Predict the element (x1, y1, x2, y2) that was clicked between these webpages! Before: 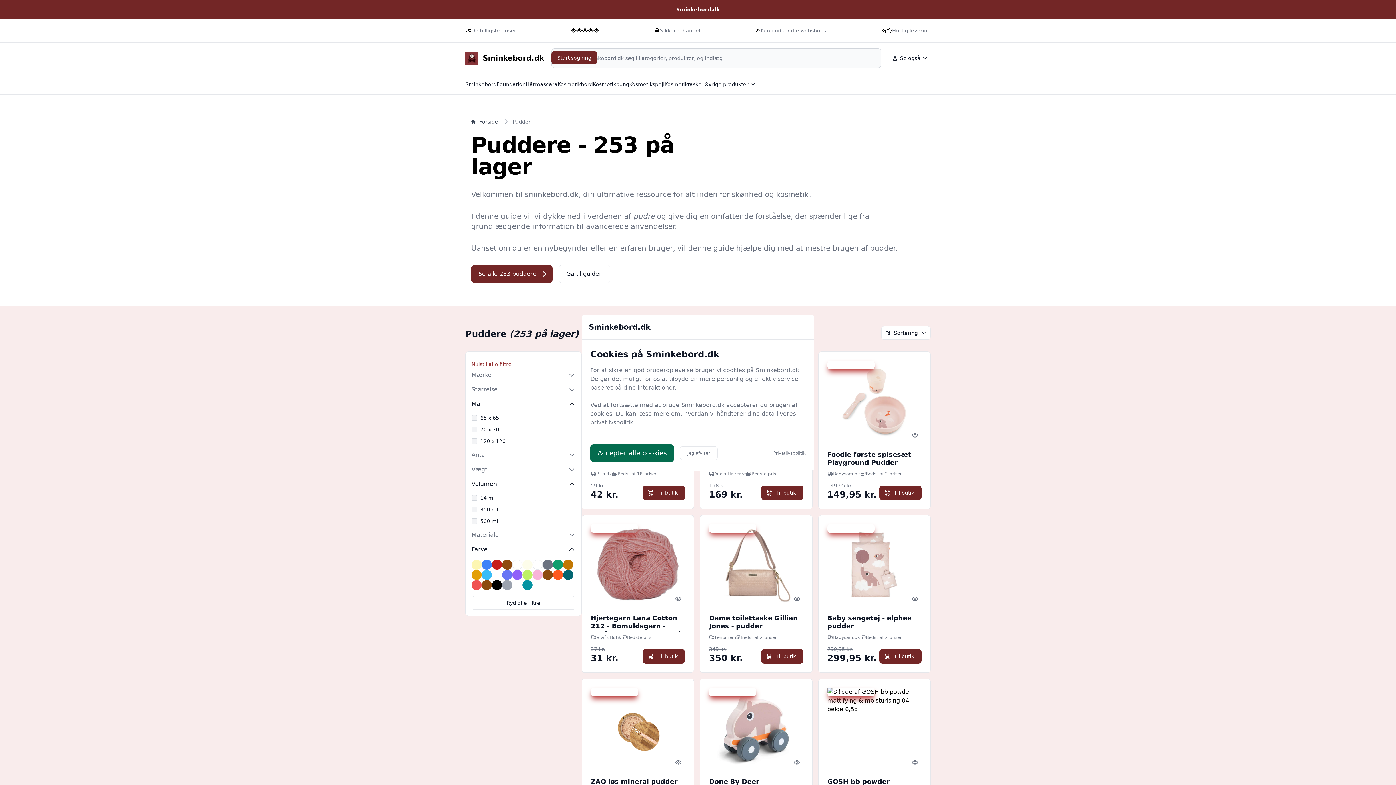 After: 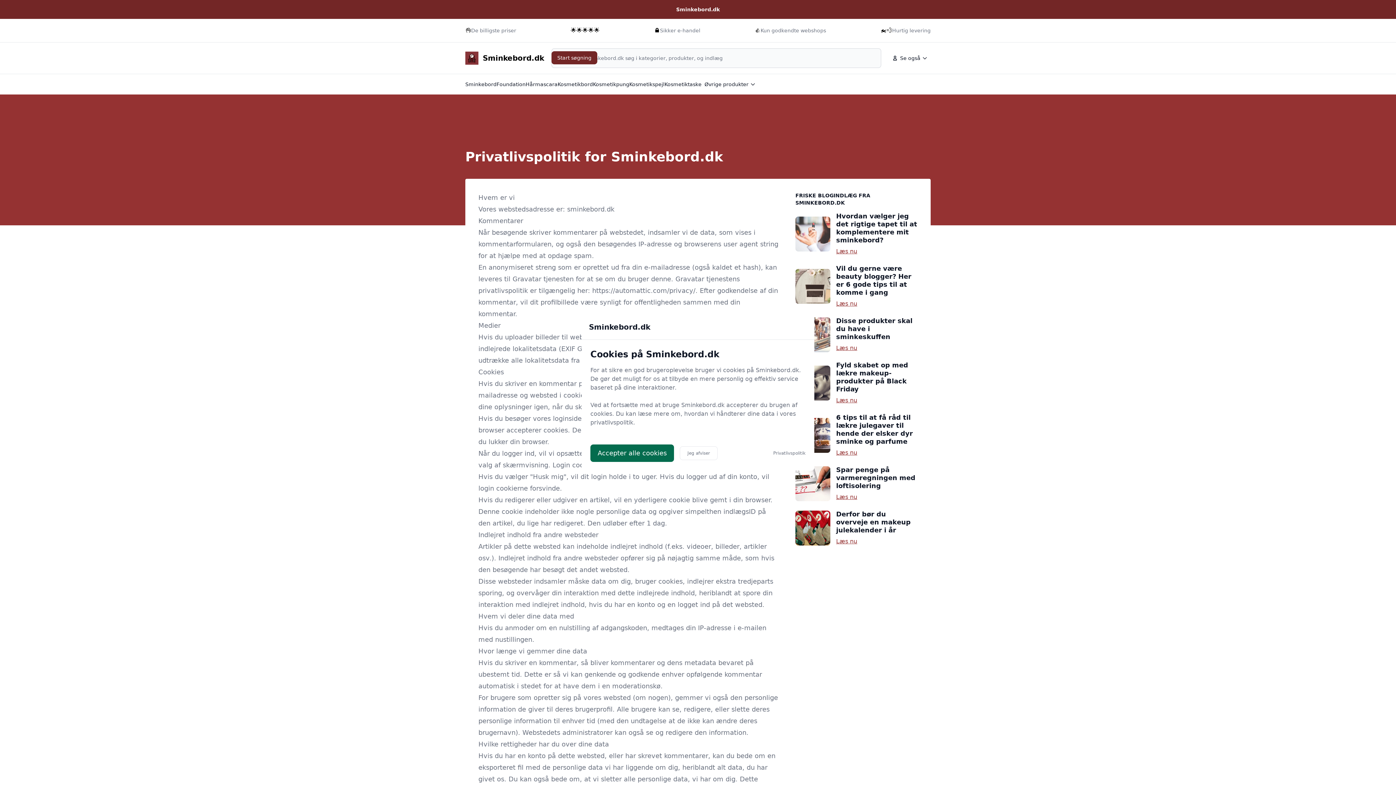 Action: bbox: (773, 450, 805, 456) label: Privatlivspolitik